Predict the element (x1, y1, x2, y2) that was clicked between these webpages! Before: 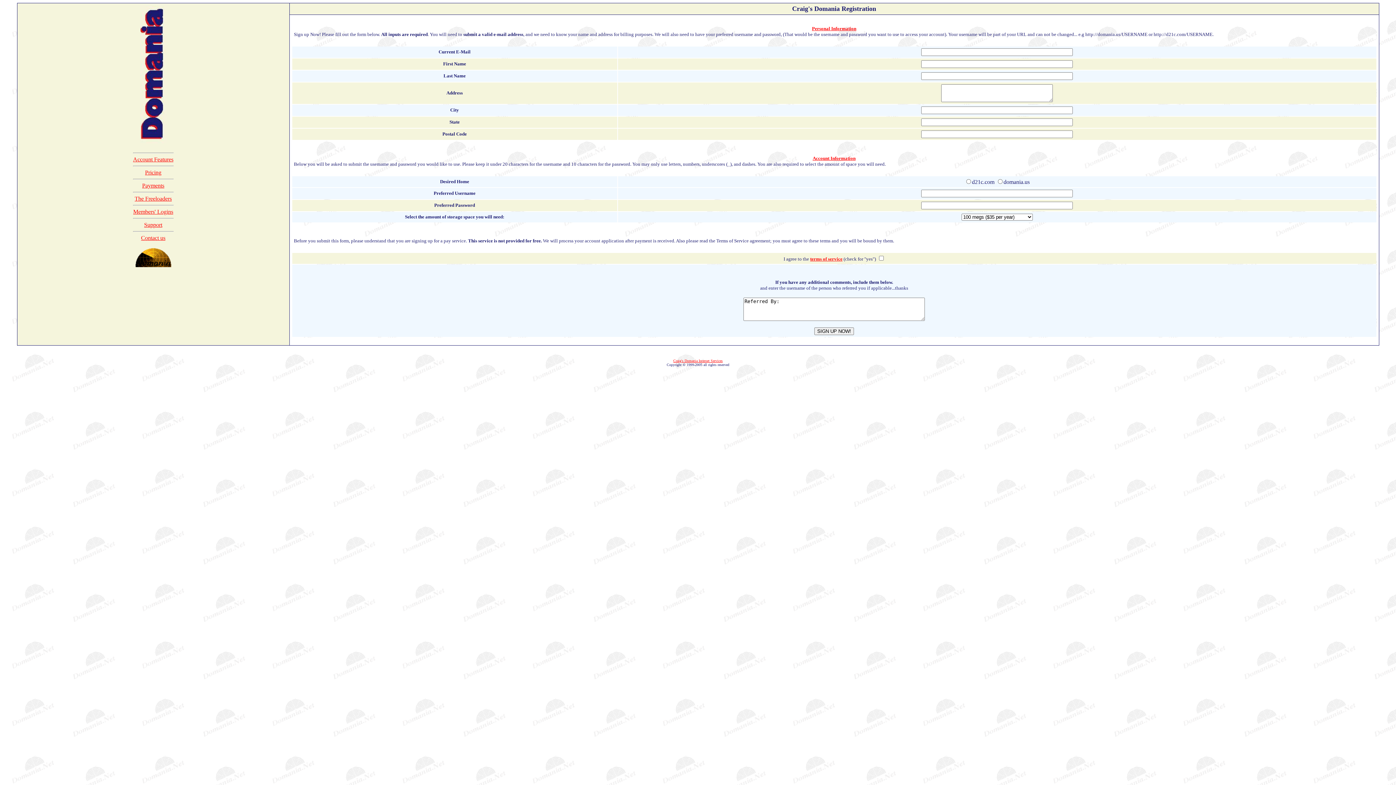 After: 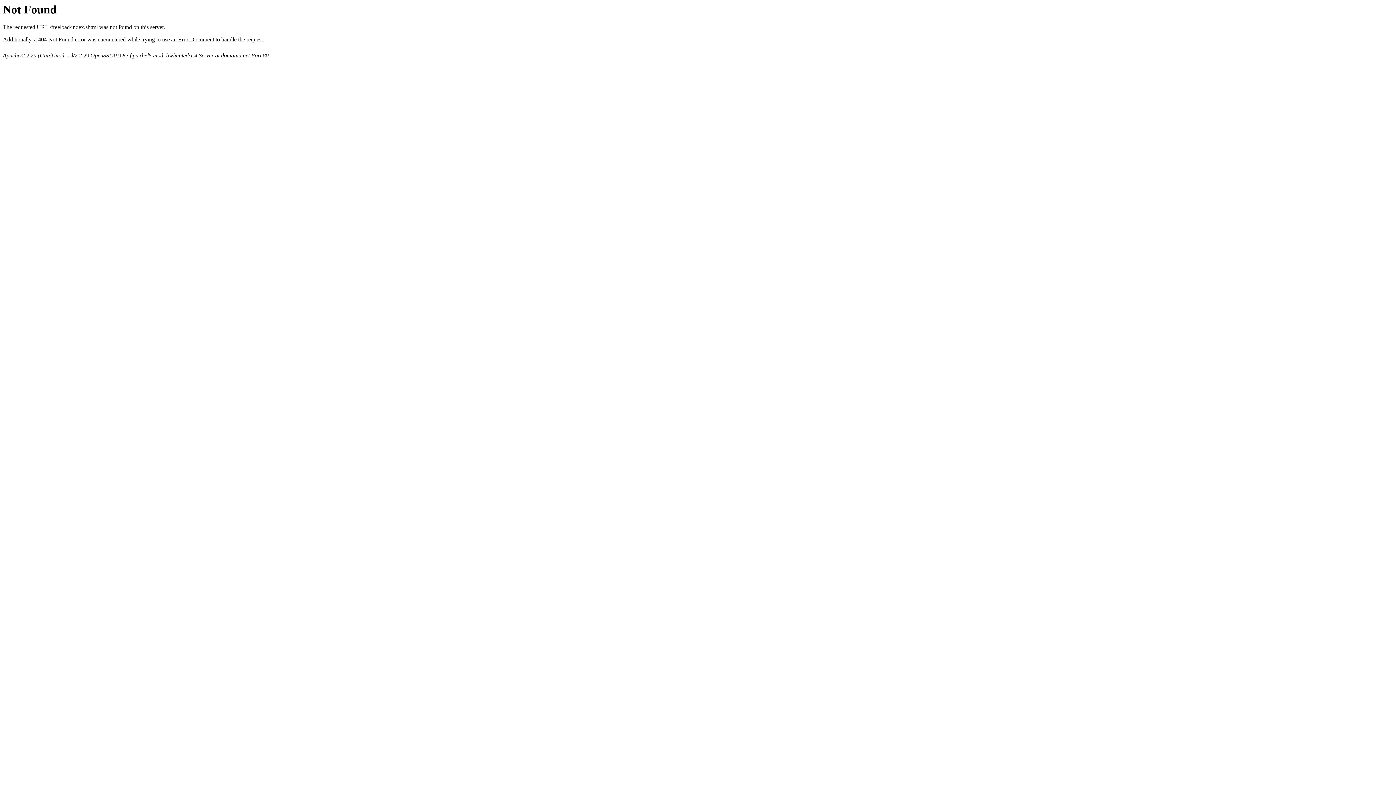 Action: label: The Freeloaders bbox: (134, 195, 171, 201)